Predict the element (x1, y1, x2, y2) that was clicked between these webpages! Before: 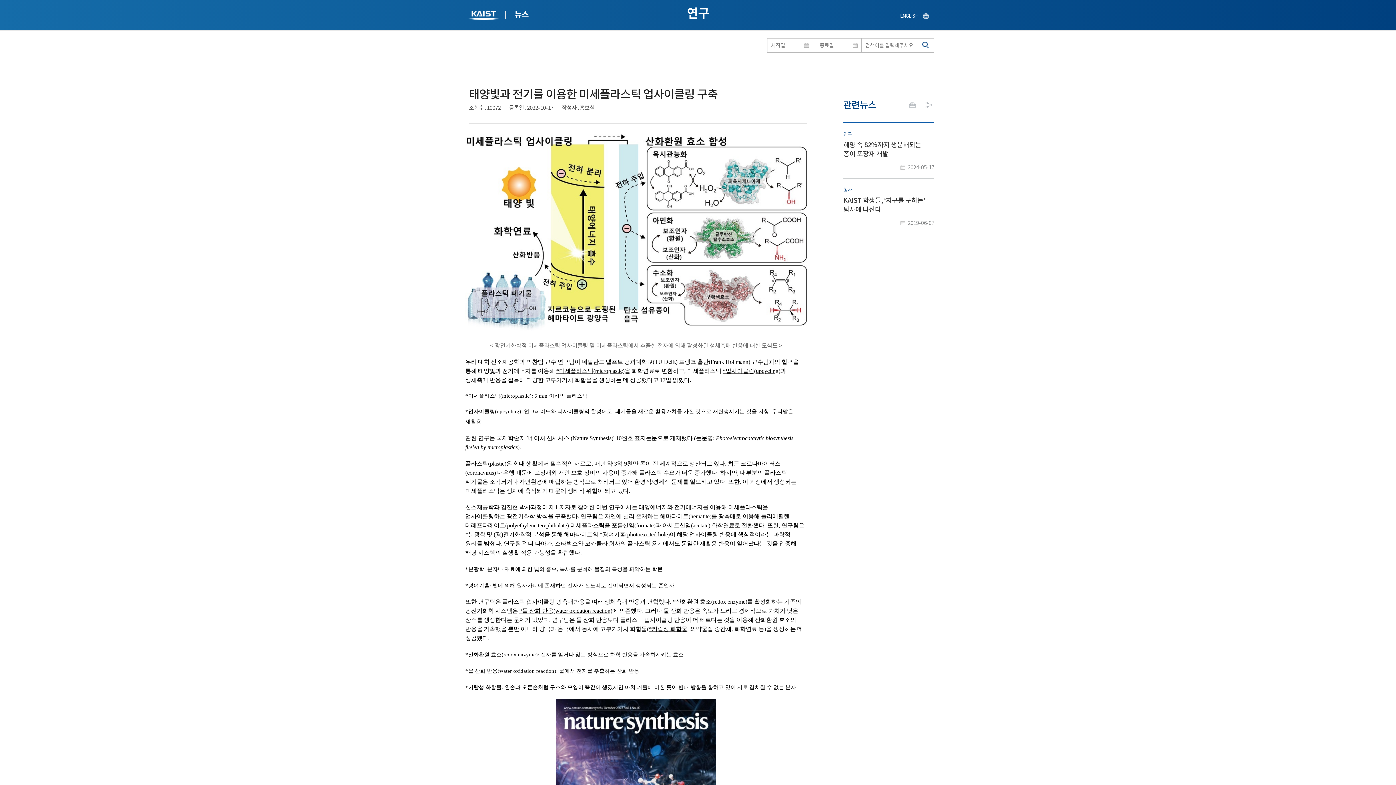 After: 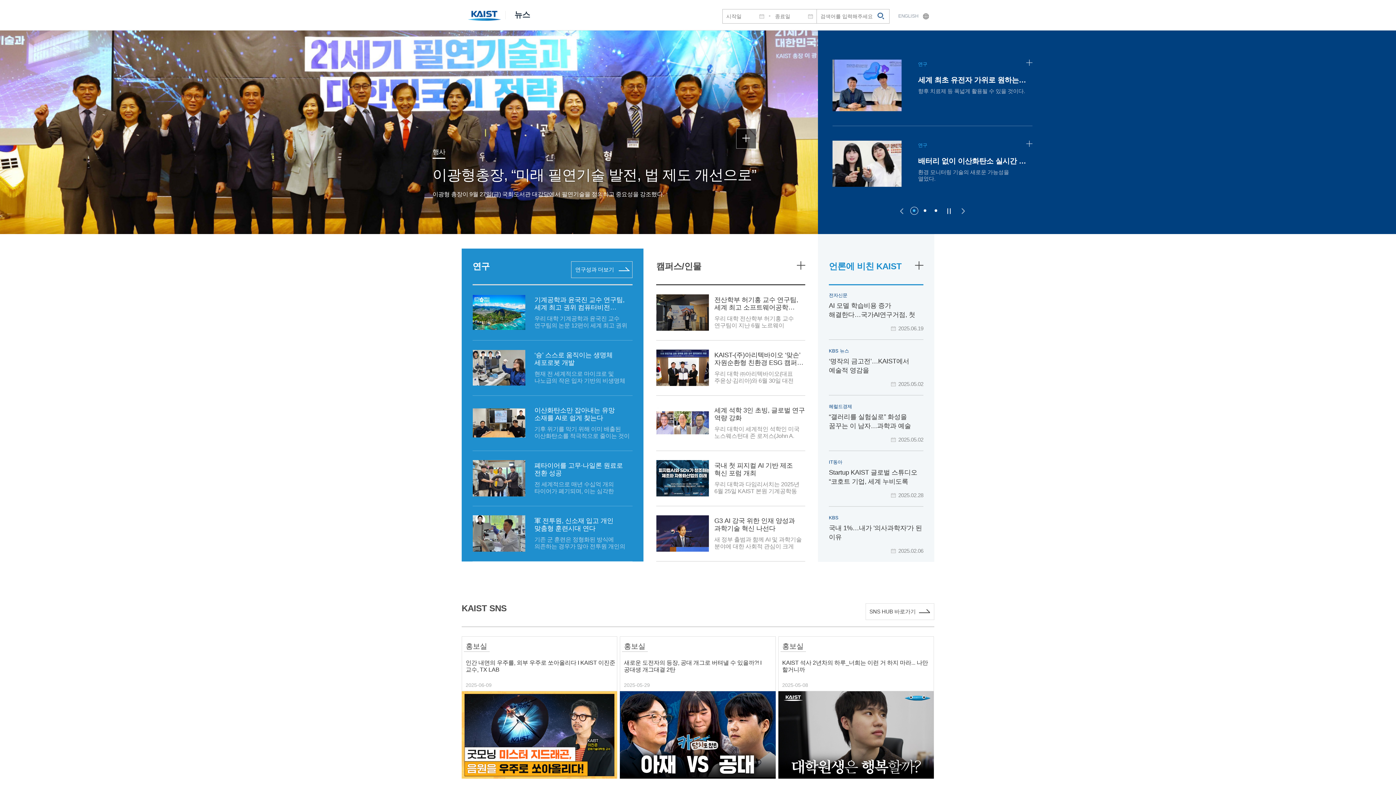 Action: bbox: (505, 0, 537, 32) label: 뉴스